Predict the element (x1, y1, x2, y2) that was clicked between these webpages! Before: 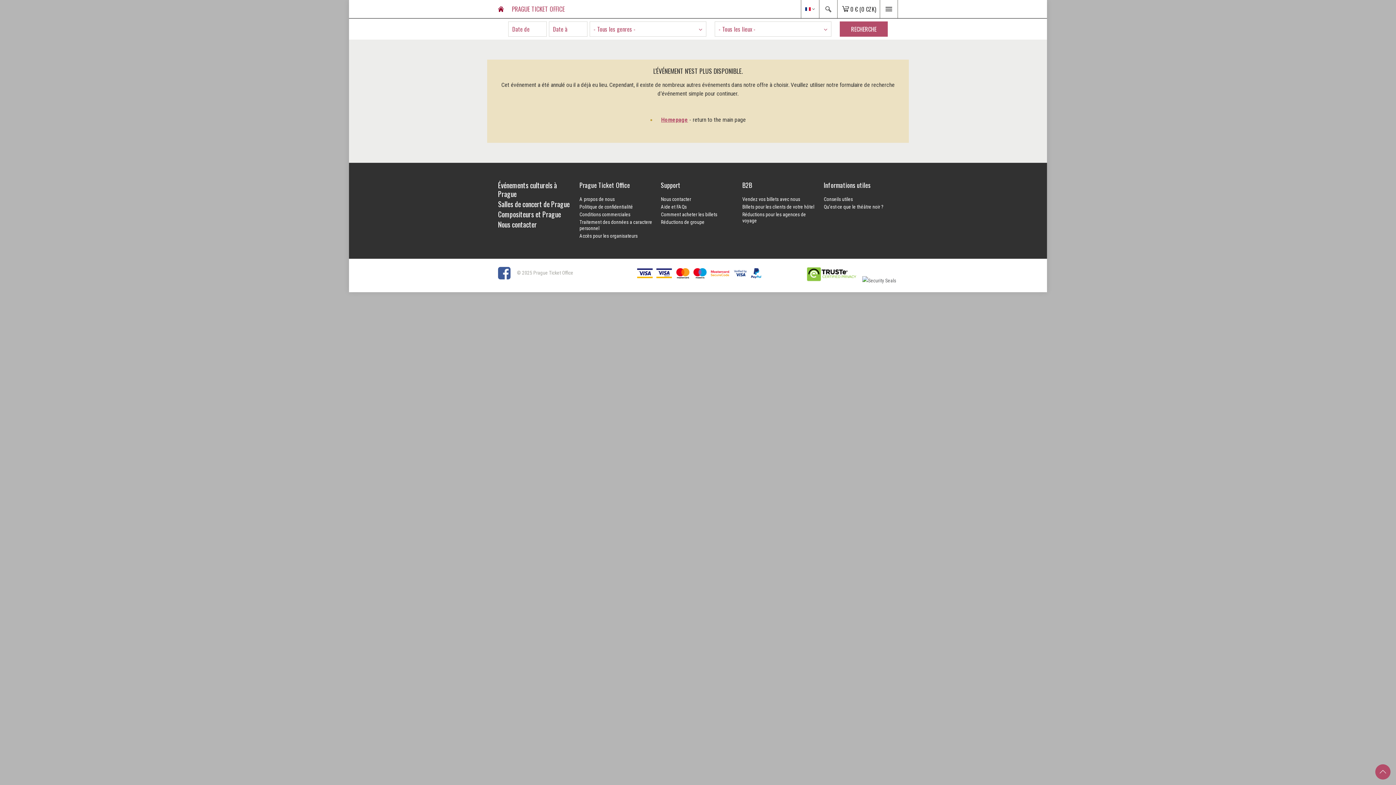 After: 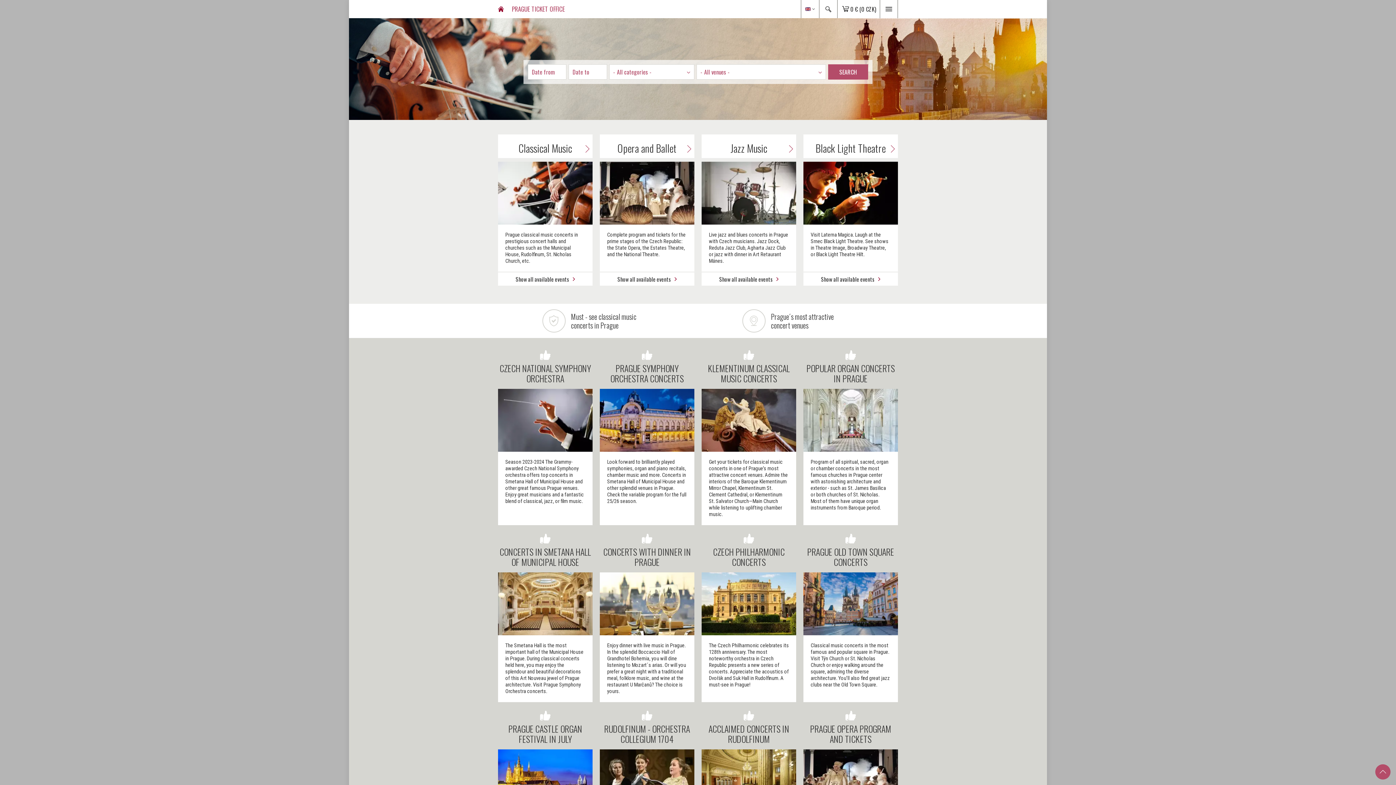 Action: bbox: (661, 116, 688, 123) label: Homepage